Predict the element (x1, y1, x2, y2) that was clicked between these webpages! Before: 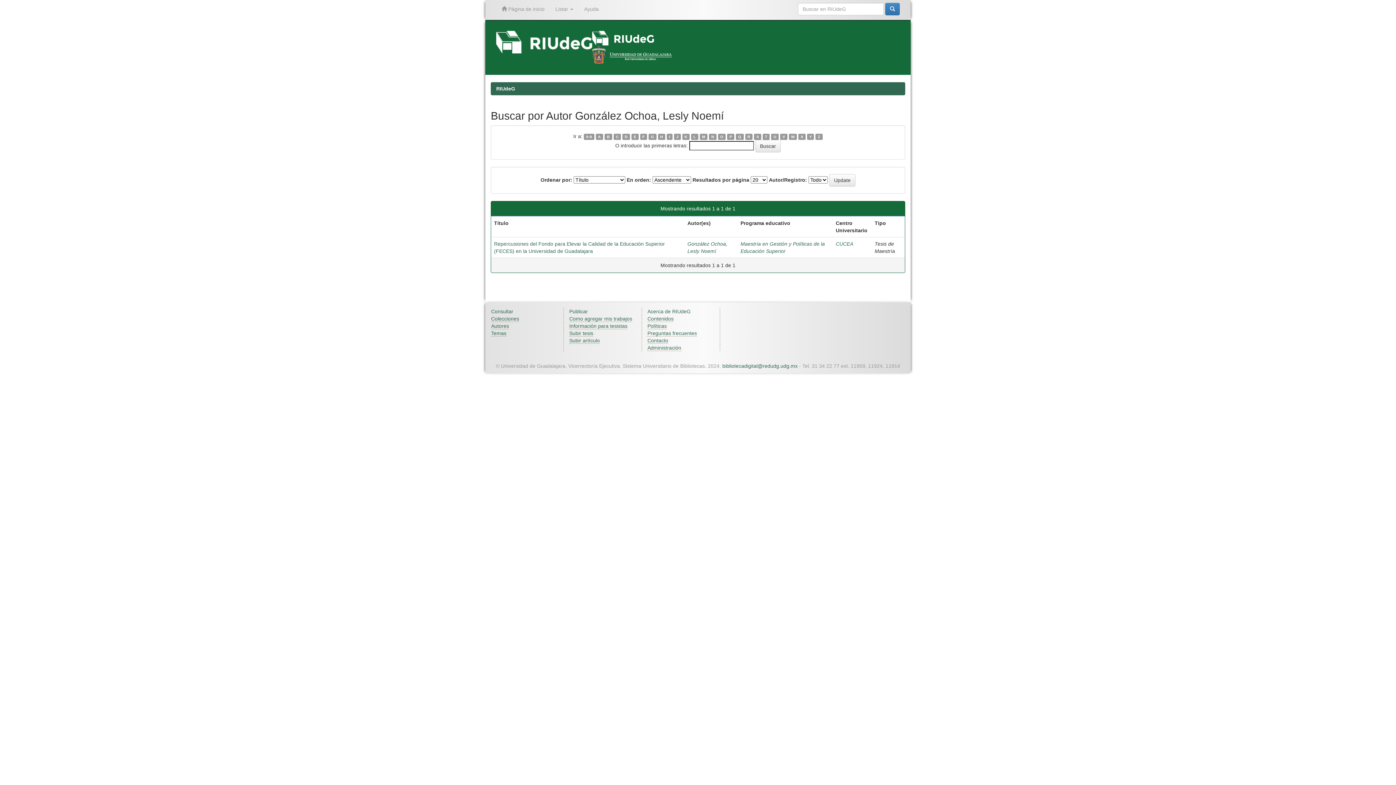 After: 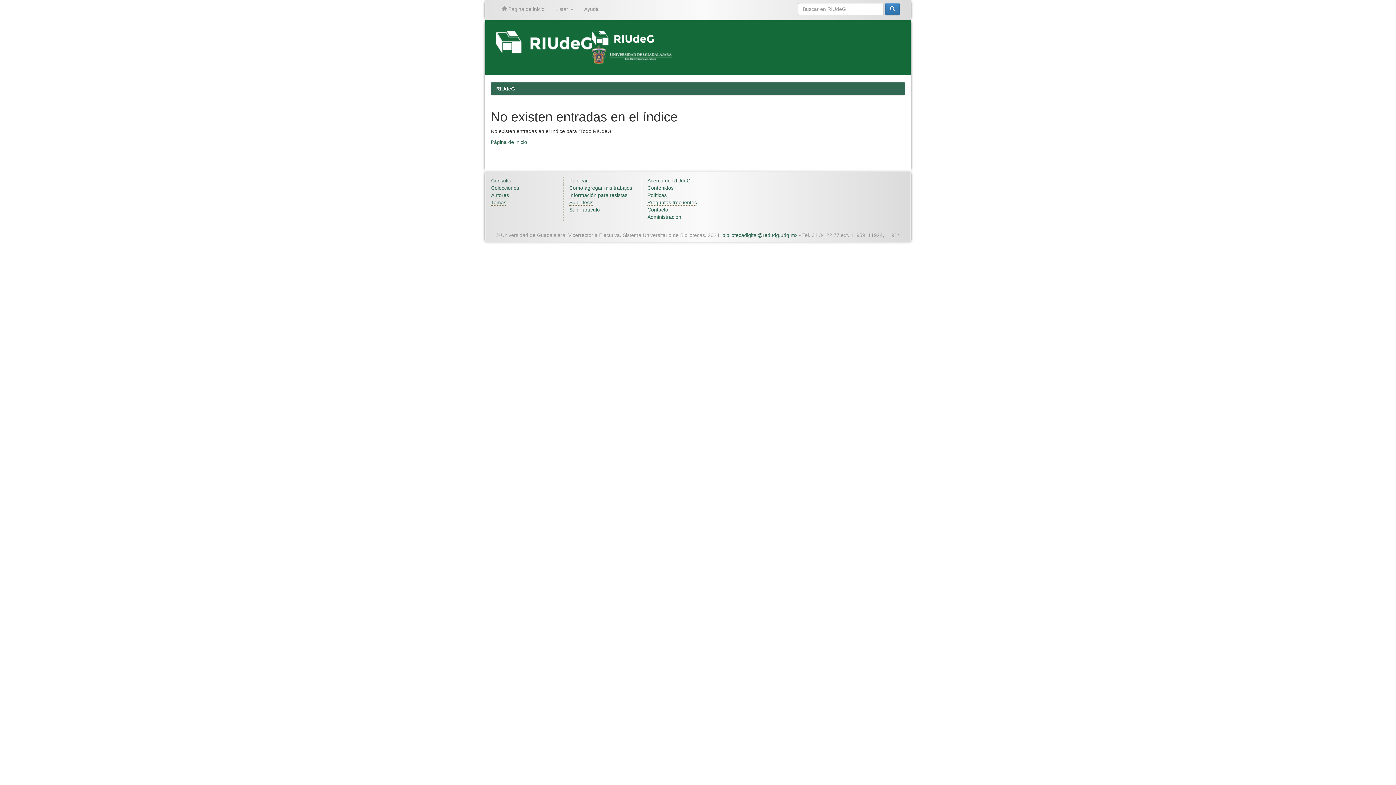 Action: bbox: (771, 133, 778, 140) label: U